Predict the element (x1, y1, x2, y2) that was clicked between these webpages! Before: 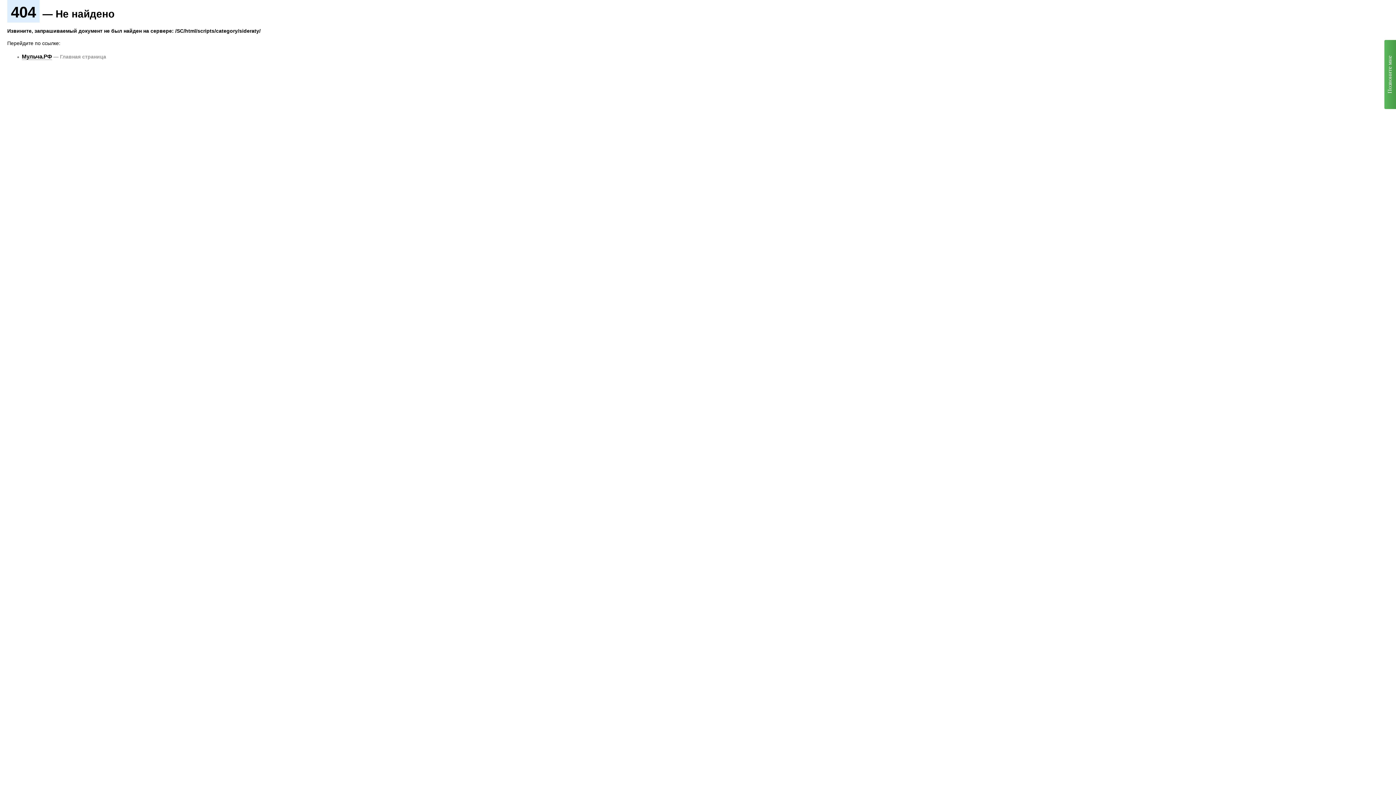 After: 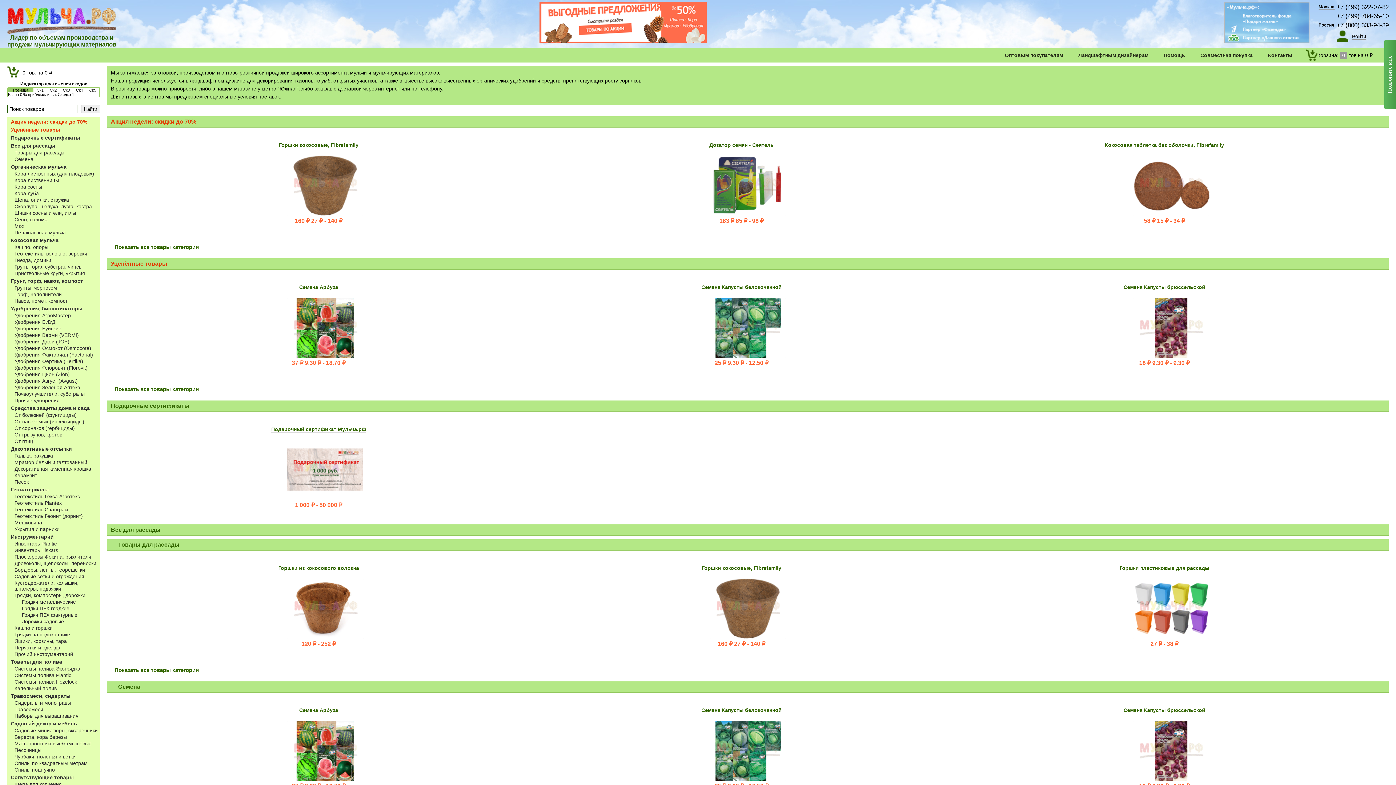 Action: label: Мульча.РФ bbox: (21, 53, 52, 60)